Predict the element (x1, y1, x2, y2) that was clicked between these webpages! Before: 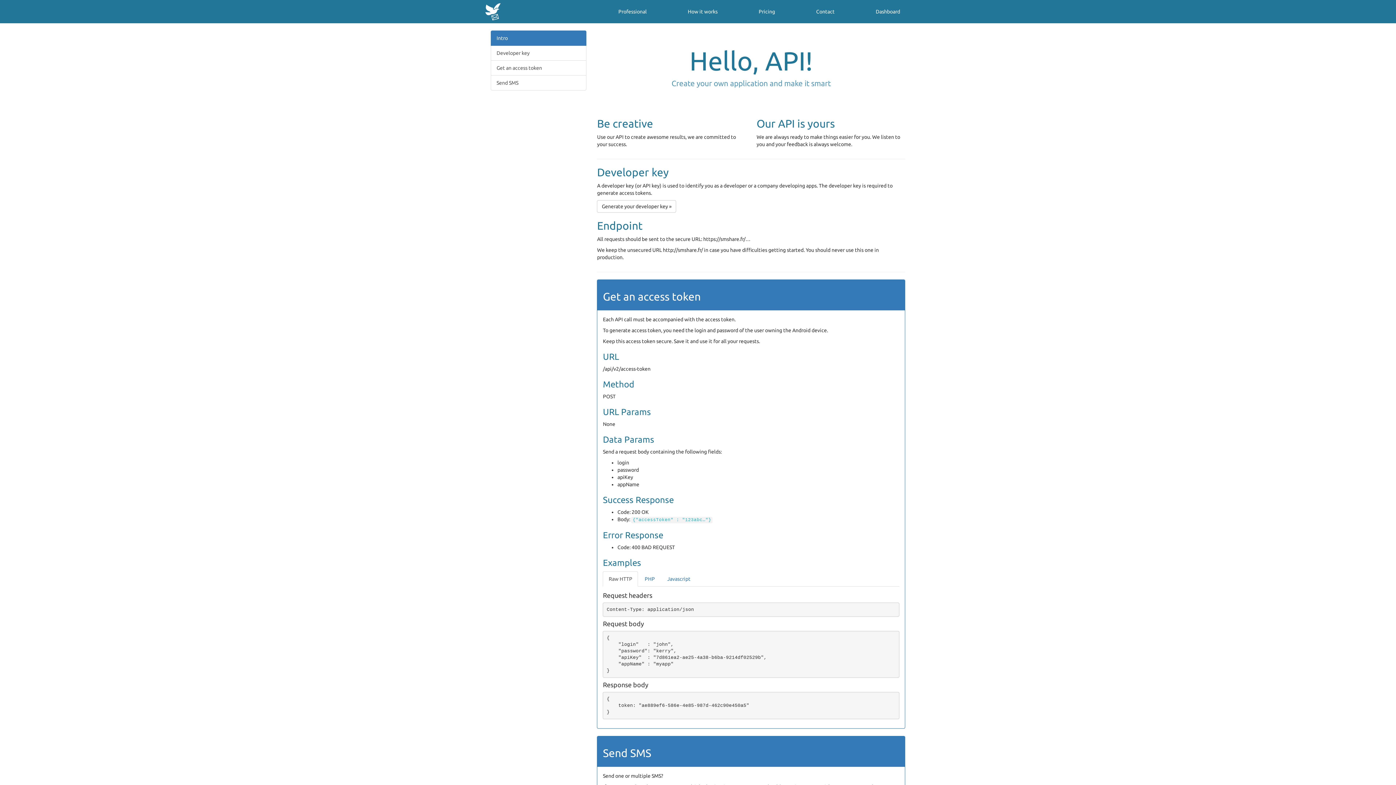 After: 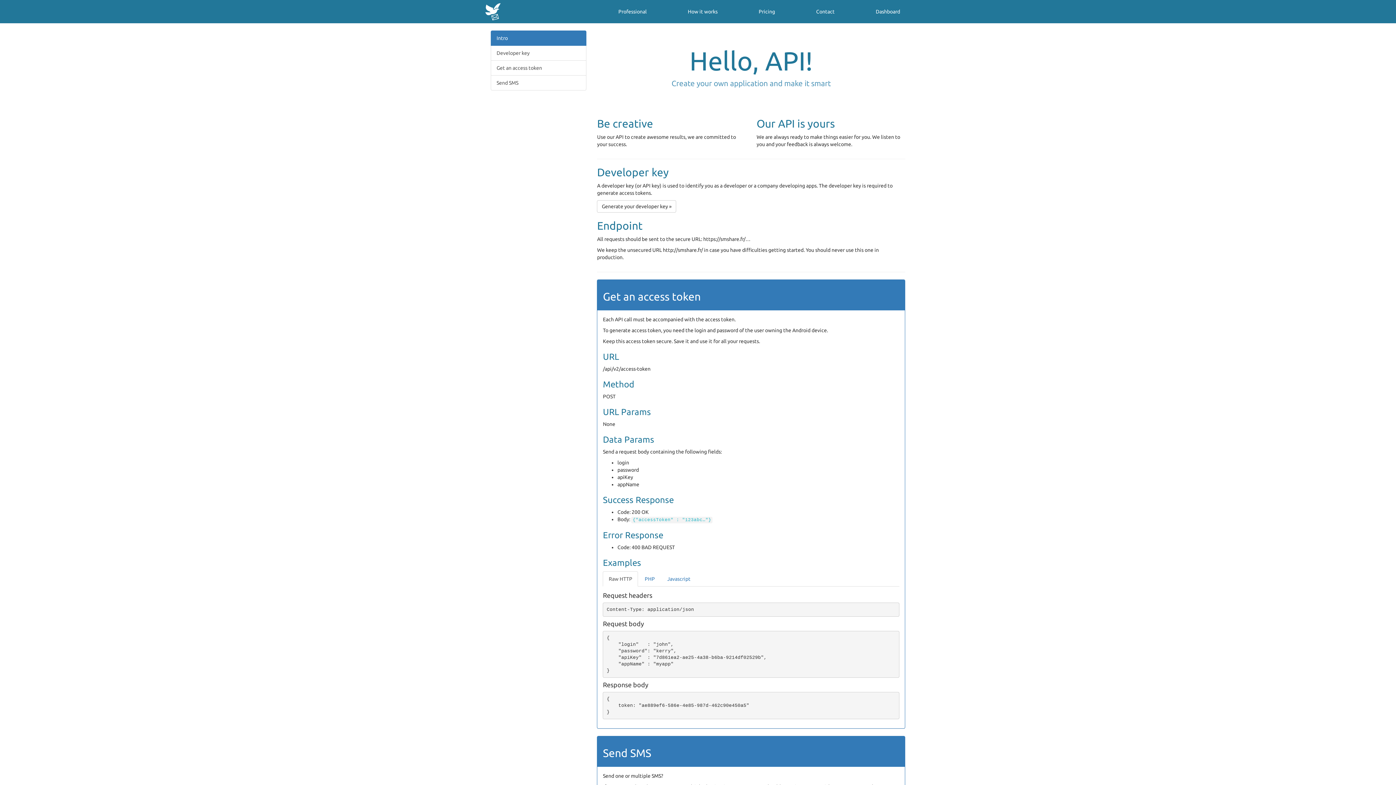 Action: label: Raw HTTP bbox: (603, 571, 638, 586)